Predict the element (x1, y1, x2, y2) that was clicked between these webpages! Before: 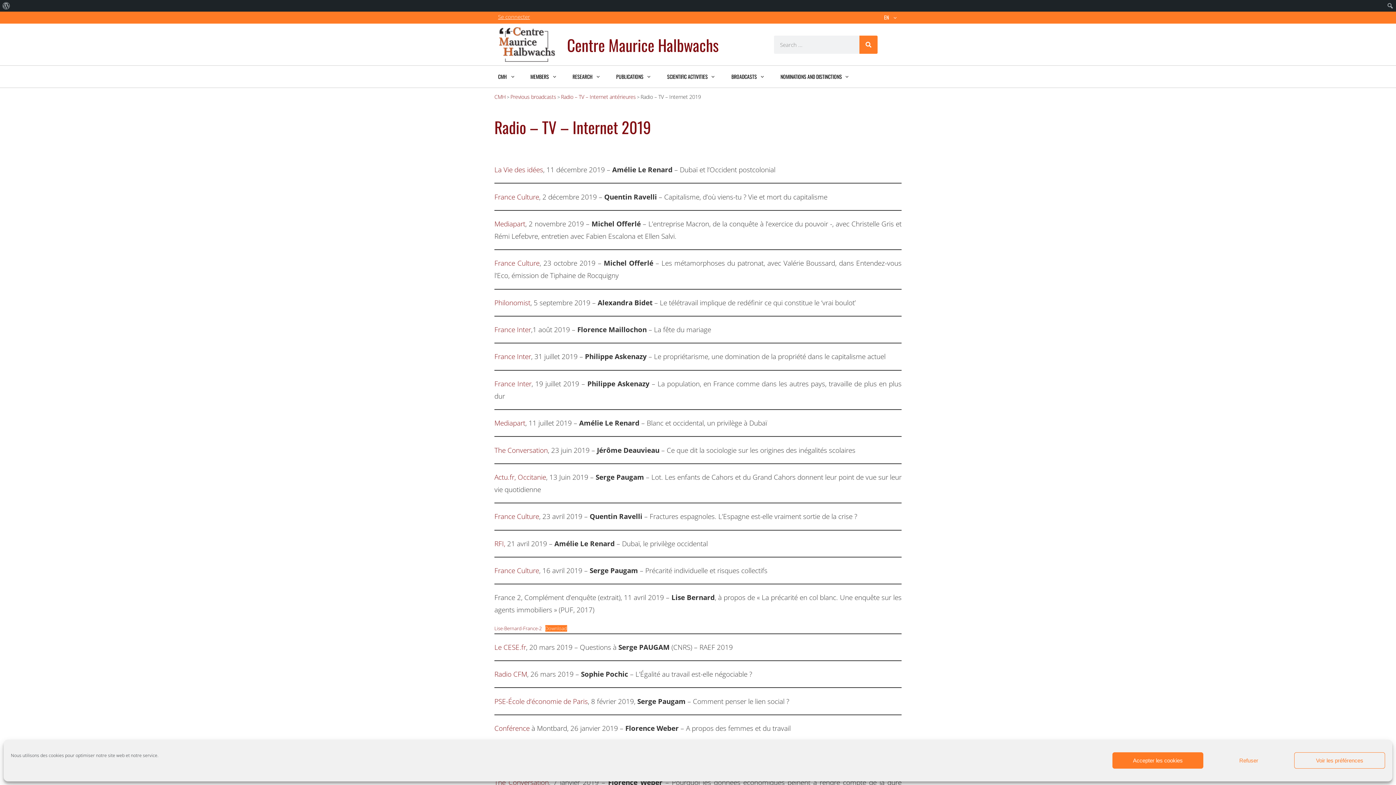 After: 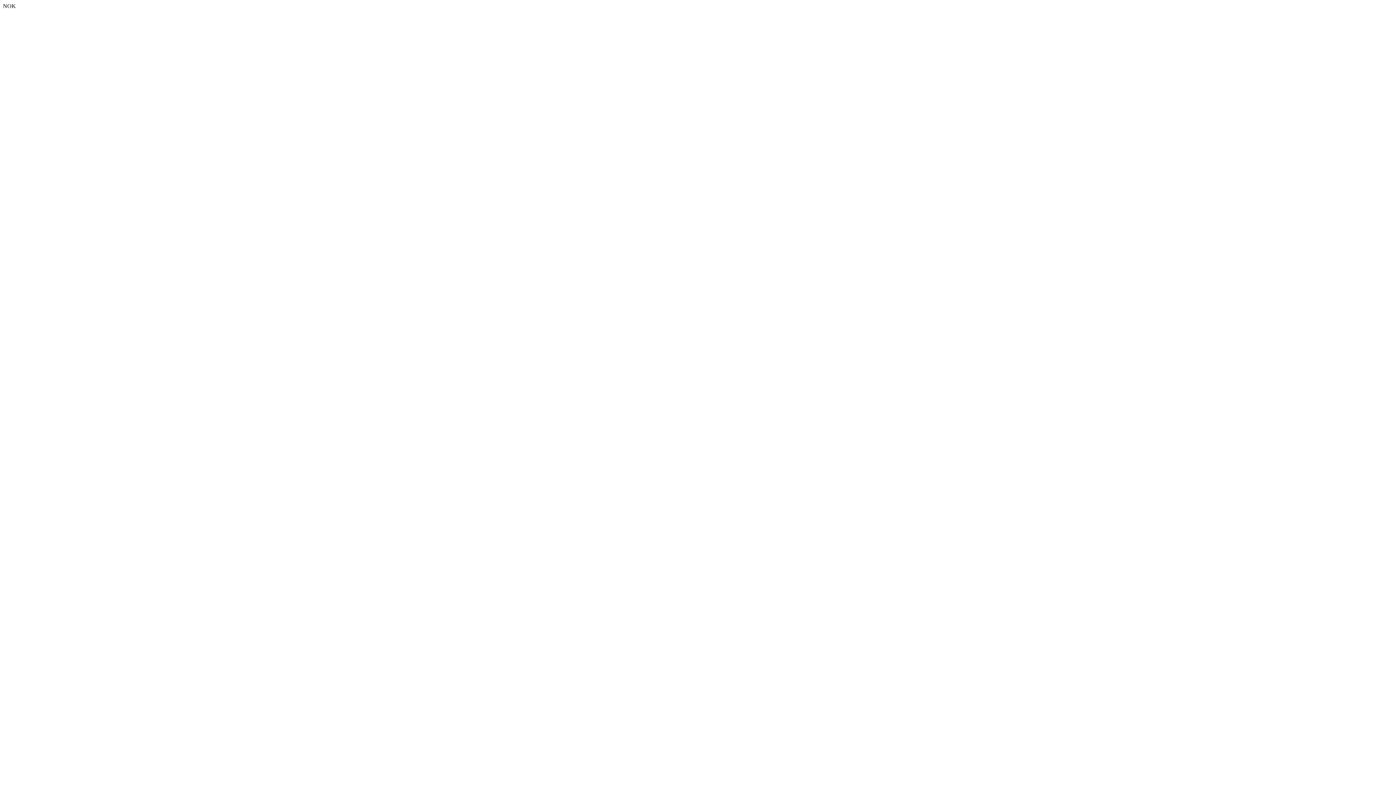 Action: bbox: (494, 378, 531, 388) label: France Inter